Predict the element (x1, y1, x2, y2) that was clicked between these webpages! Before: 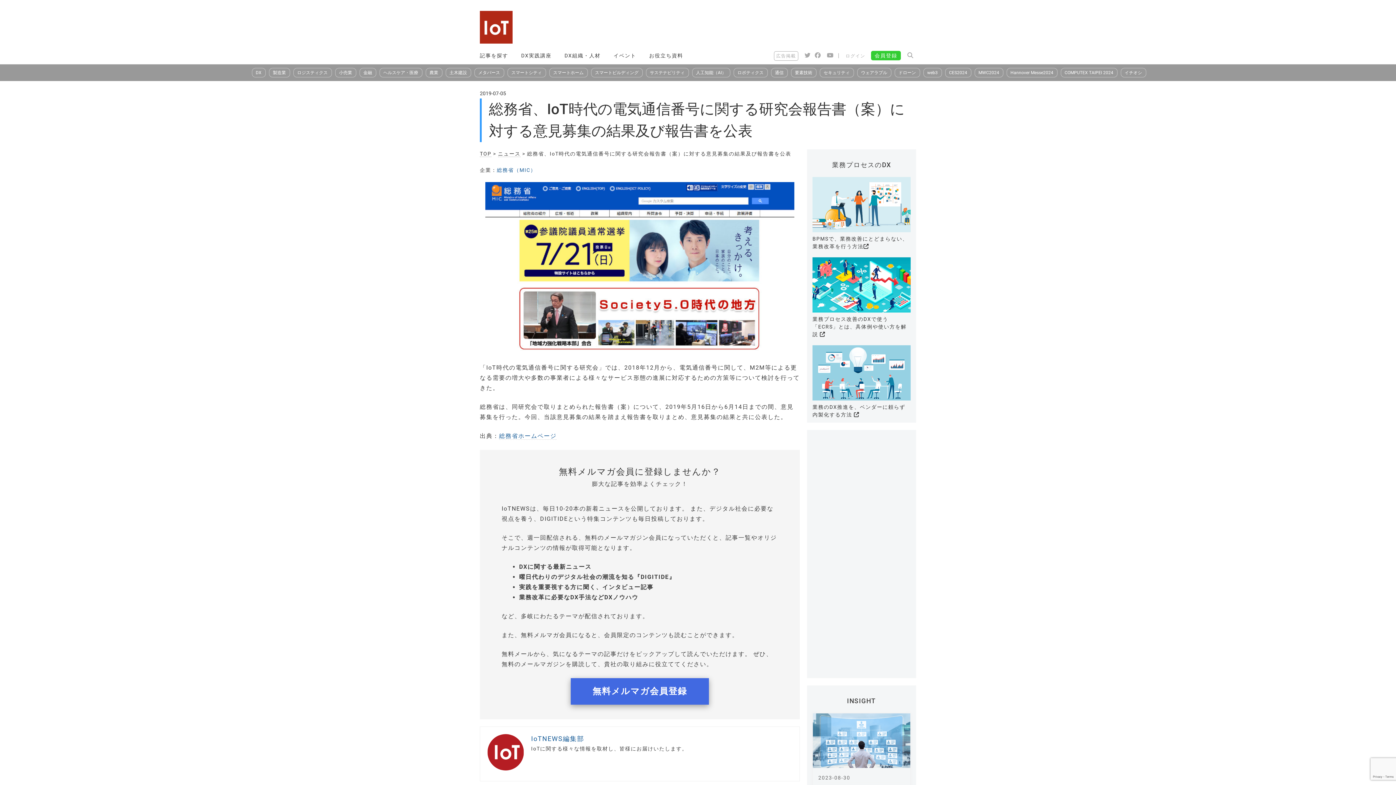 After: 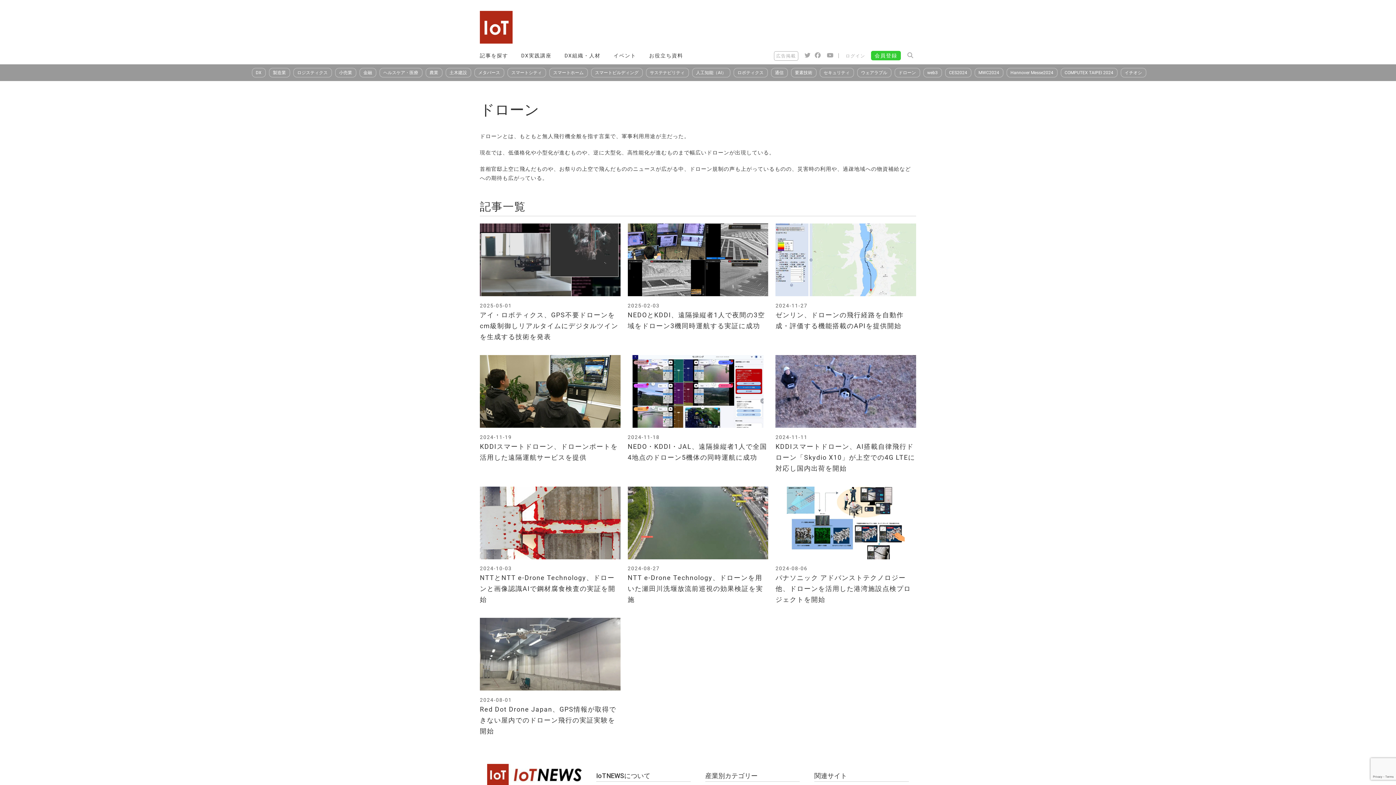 Action: label: ドローン bbox: (894, 68, 920, 77)